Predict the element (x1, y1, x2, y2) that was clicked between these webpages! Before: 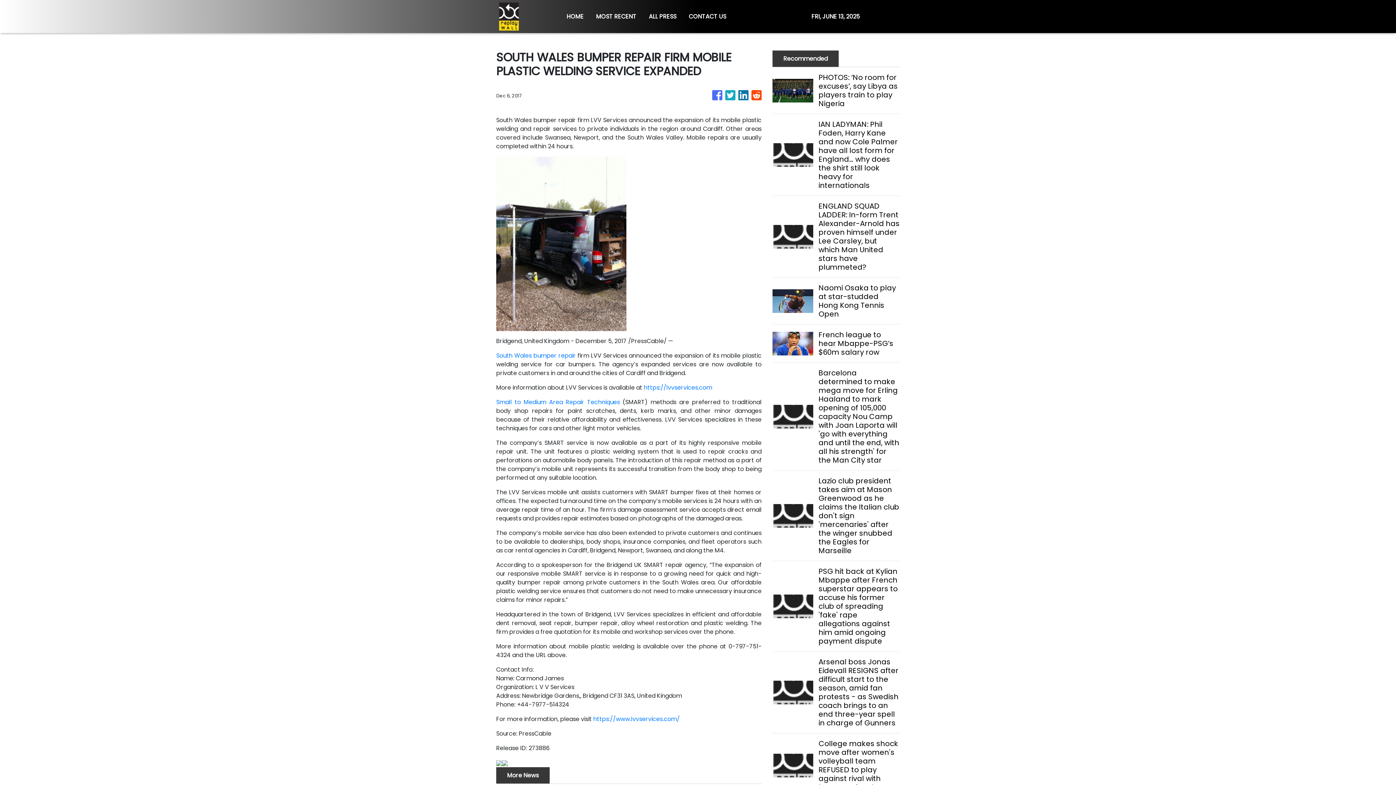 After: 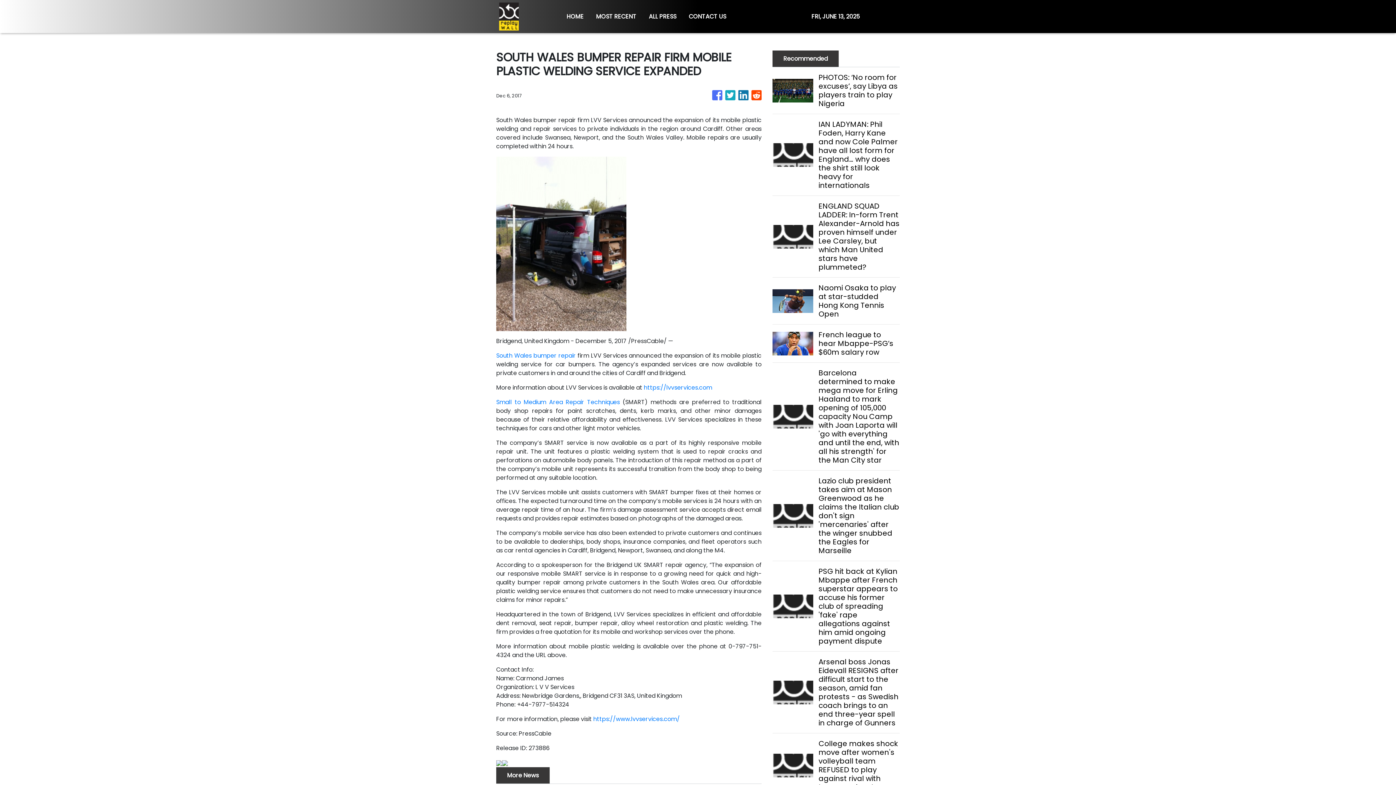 Action: bbox: (738, 86, 748, 104)